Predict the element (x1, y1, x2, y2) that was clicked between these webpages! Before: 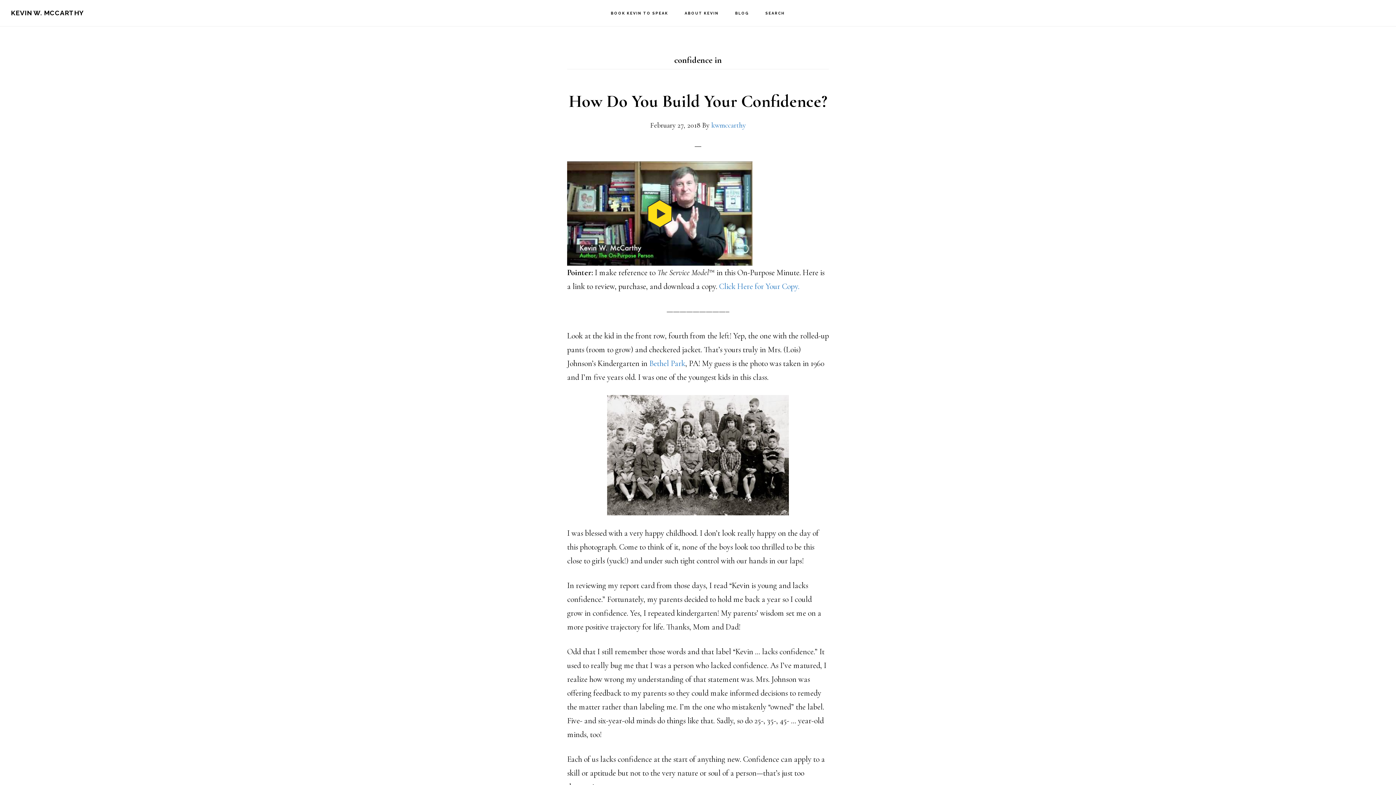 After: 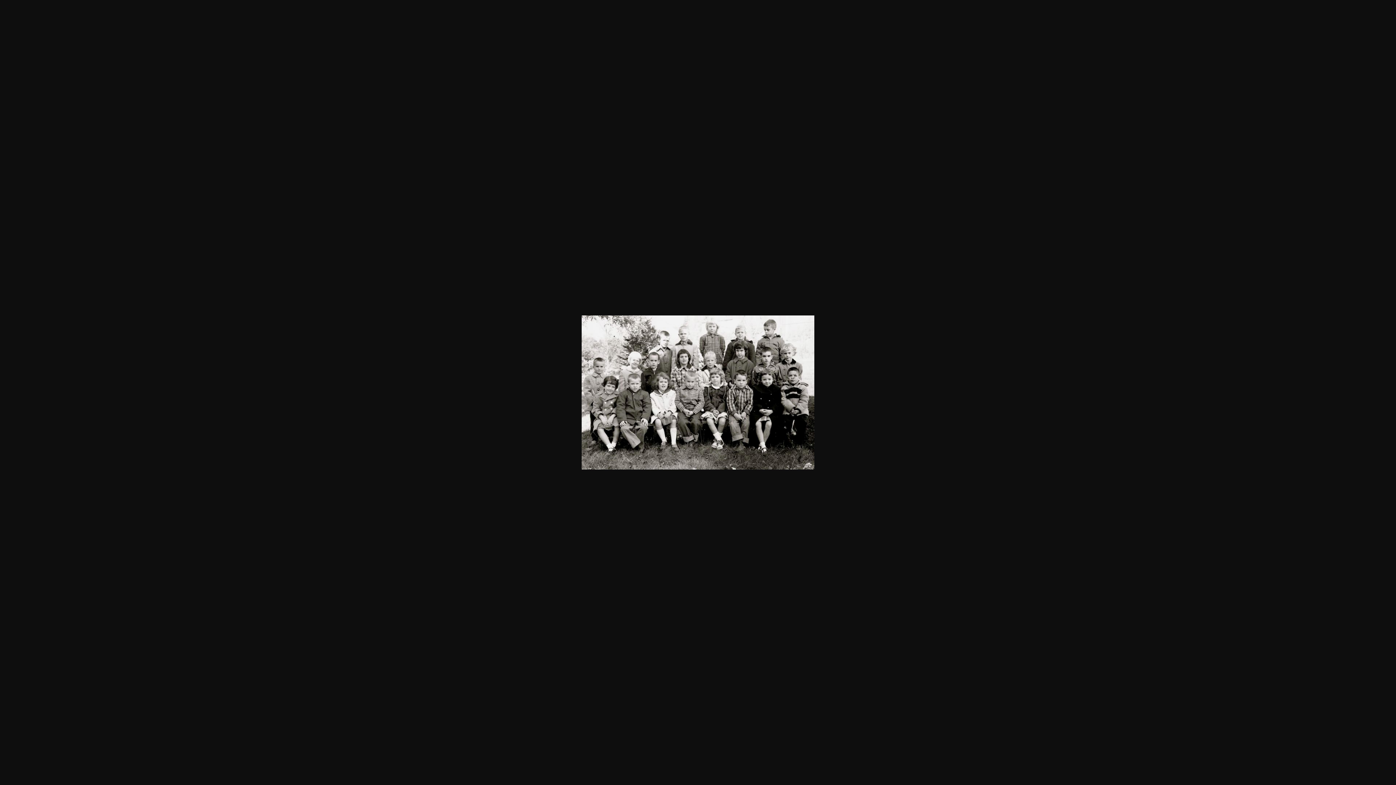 Action: bbox: (567, 395, 829, 515)